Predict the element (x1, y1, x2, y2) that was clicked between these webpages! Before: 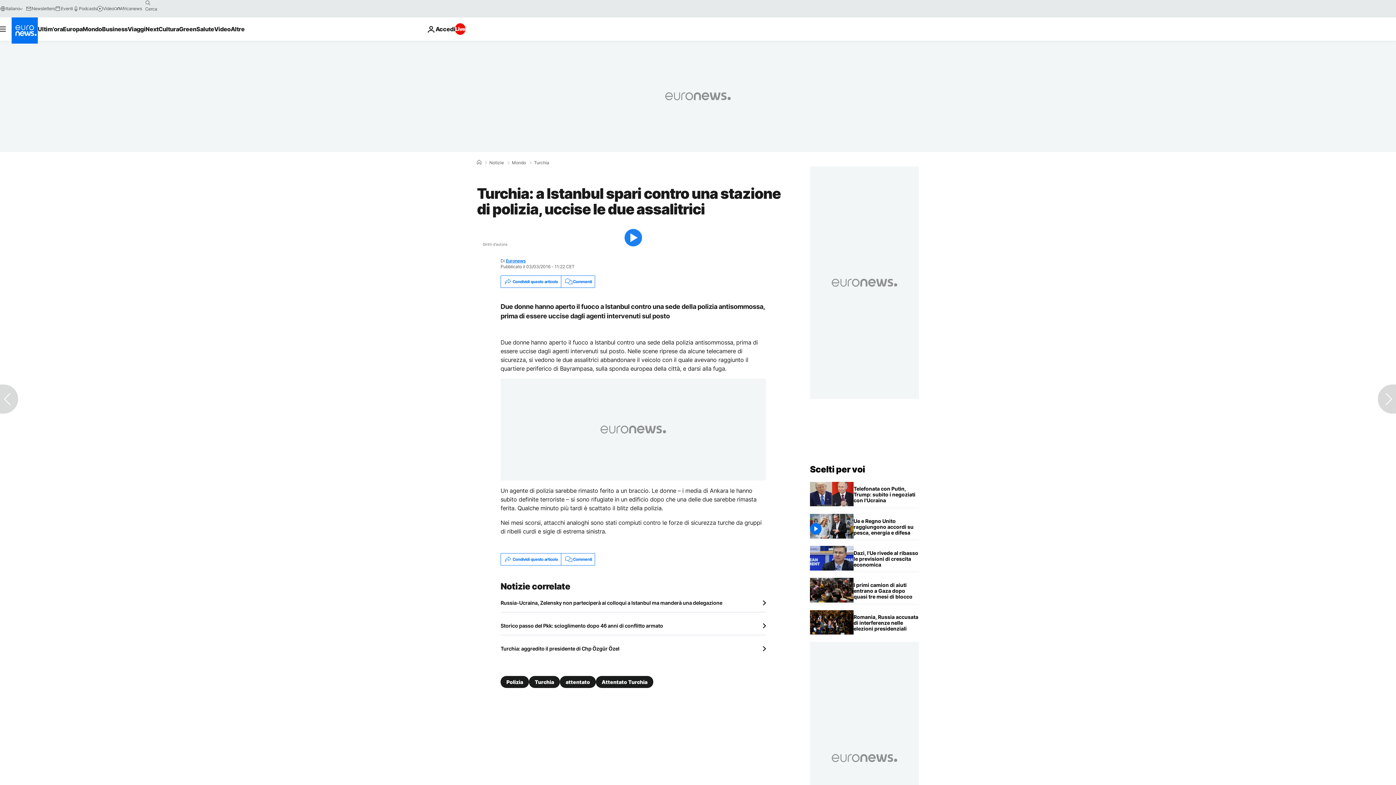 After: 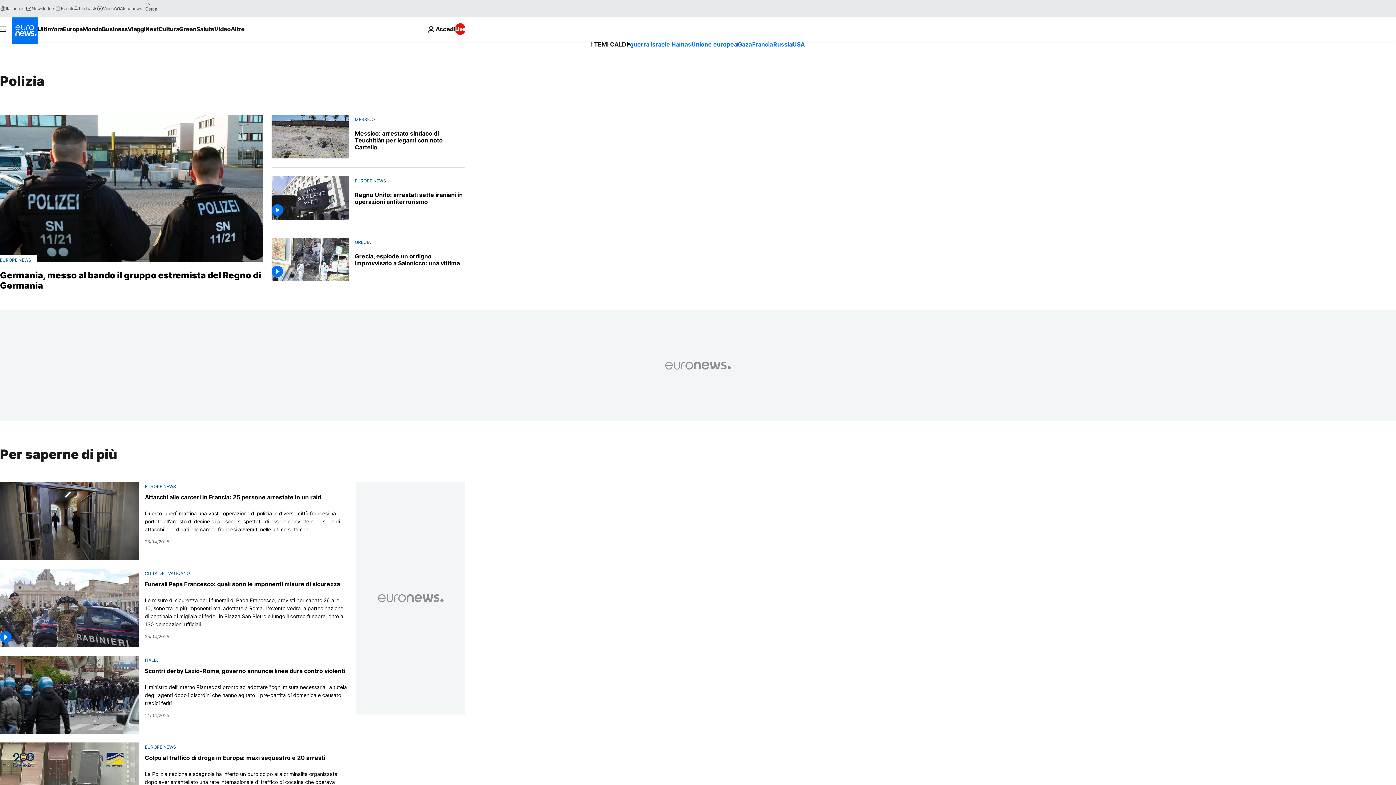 Action: label: Polizia bbox: (500, 676, 529, 688)